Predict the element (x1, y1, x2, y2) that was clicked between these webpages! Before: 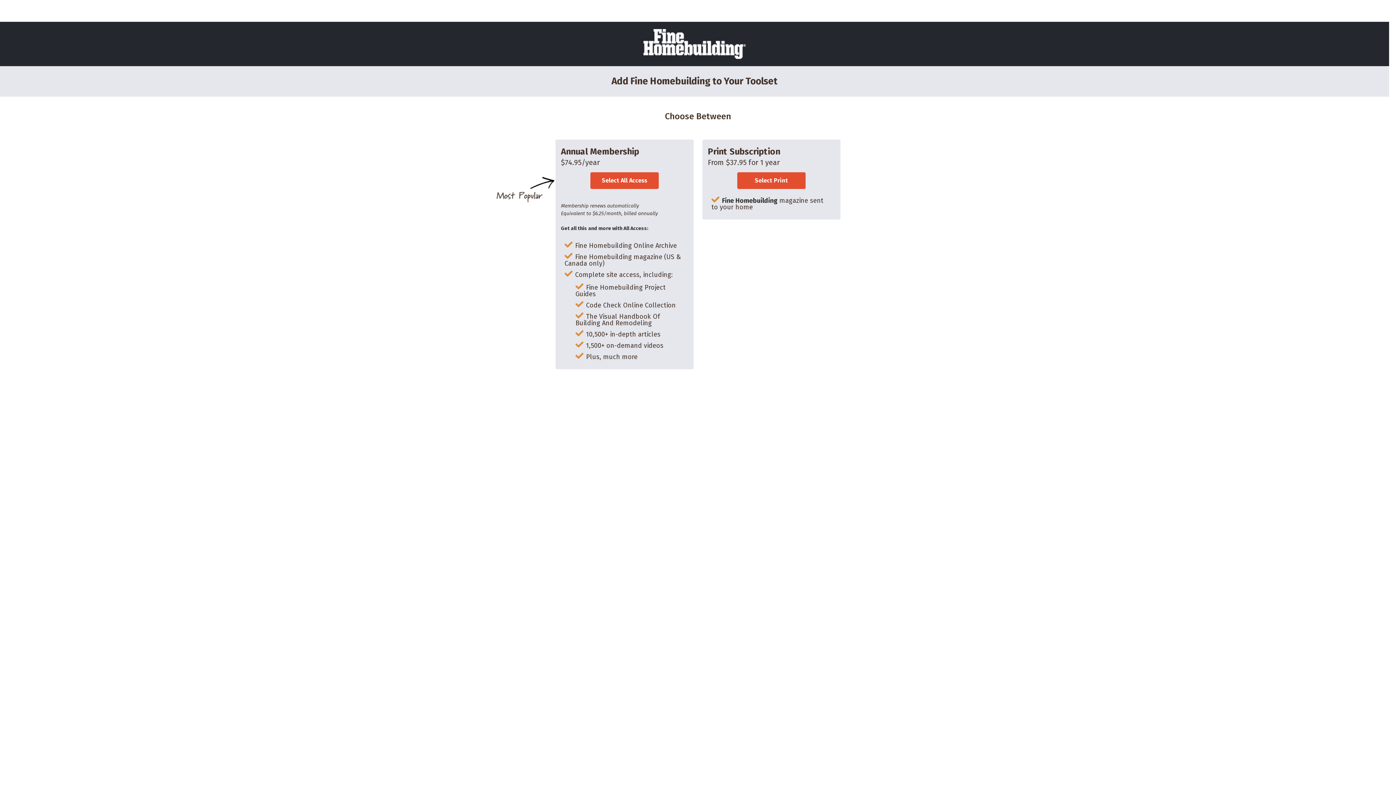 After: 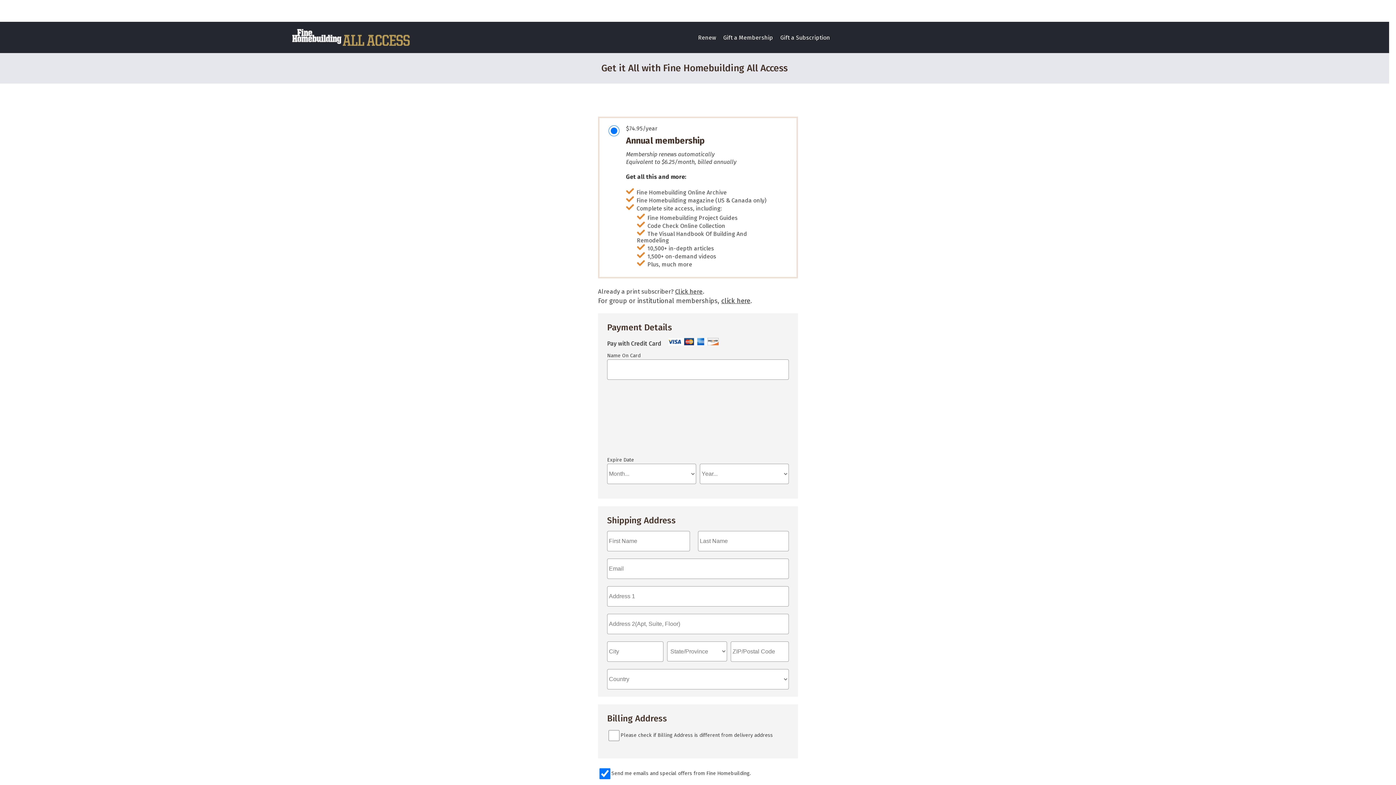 Action: label: Select All Access bbox: (590, 172, 658, 189)